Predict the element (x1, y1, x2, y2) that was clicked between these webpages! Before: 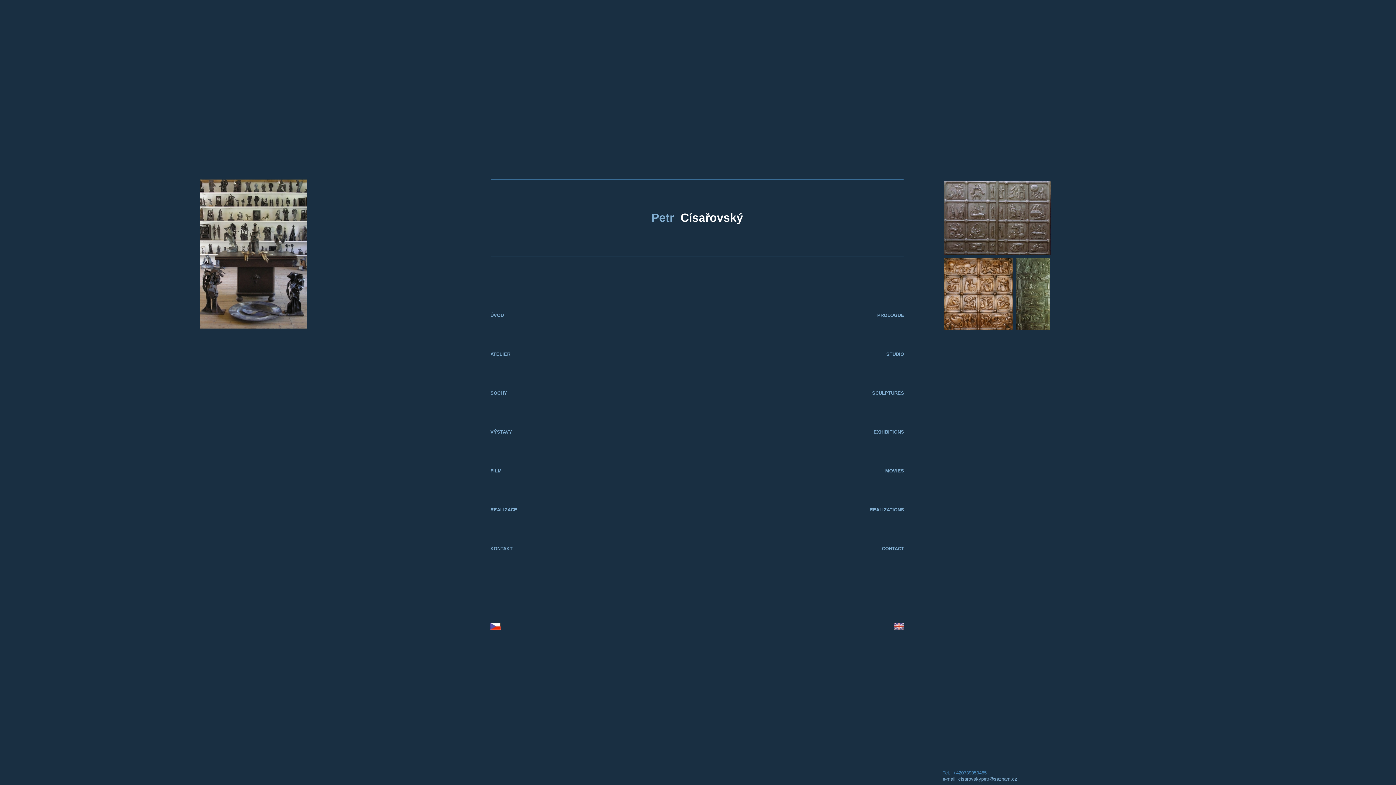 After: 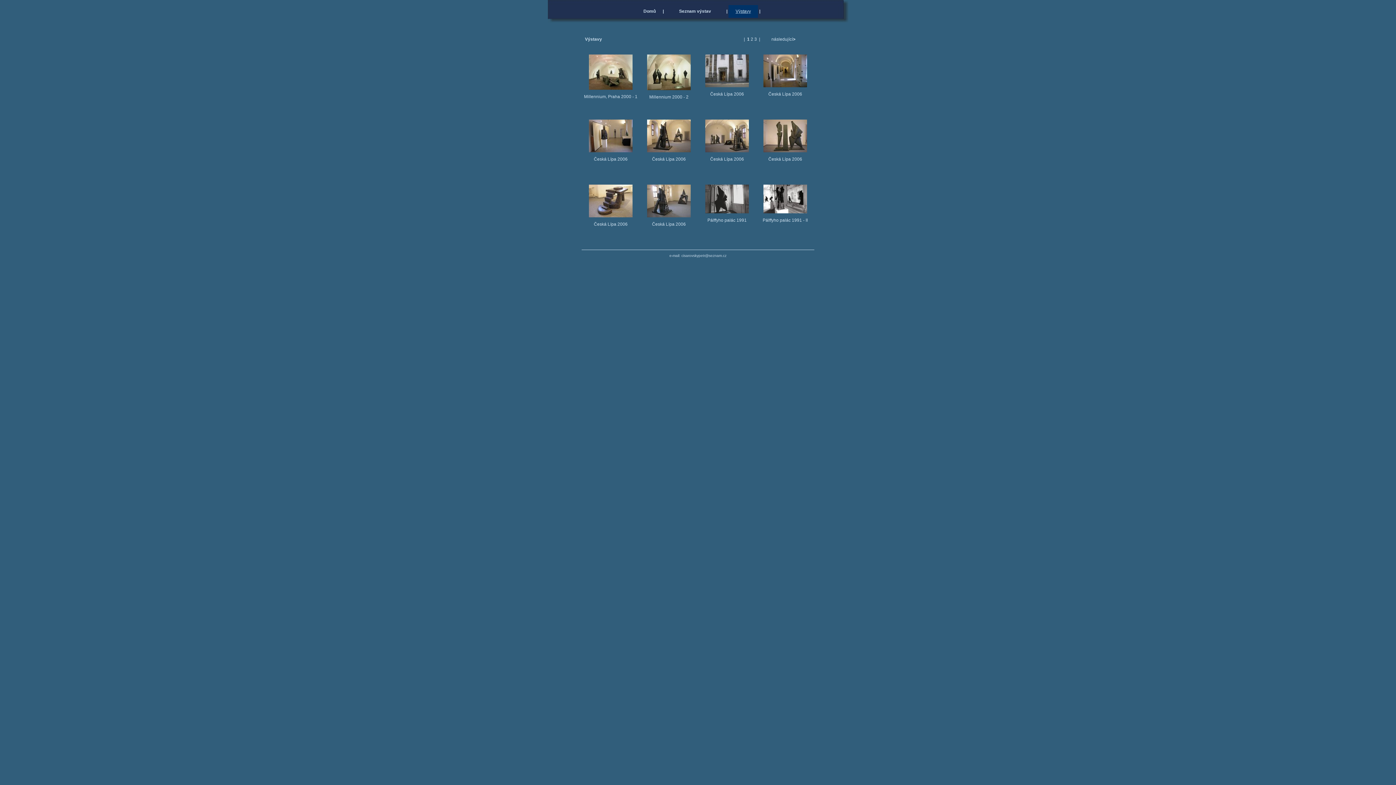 Action: bbox: (490, 429, 512, 434) label: VÝSTAVY